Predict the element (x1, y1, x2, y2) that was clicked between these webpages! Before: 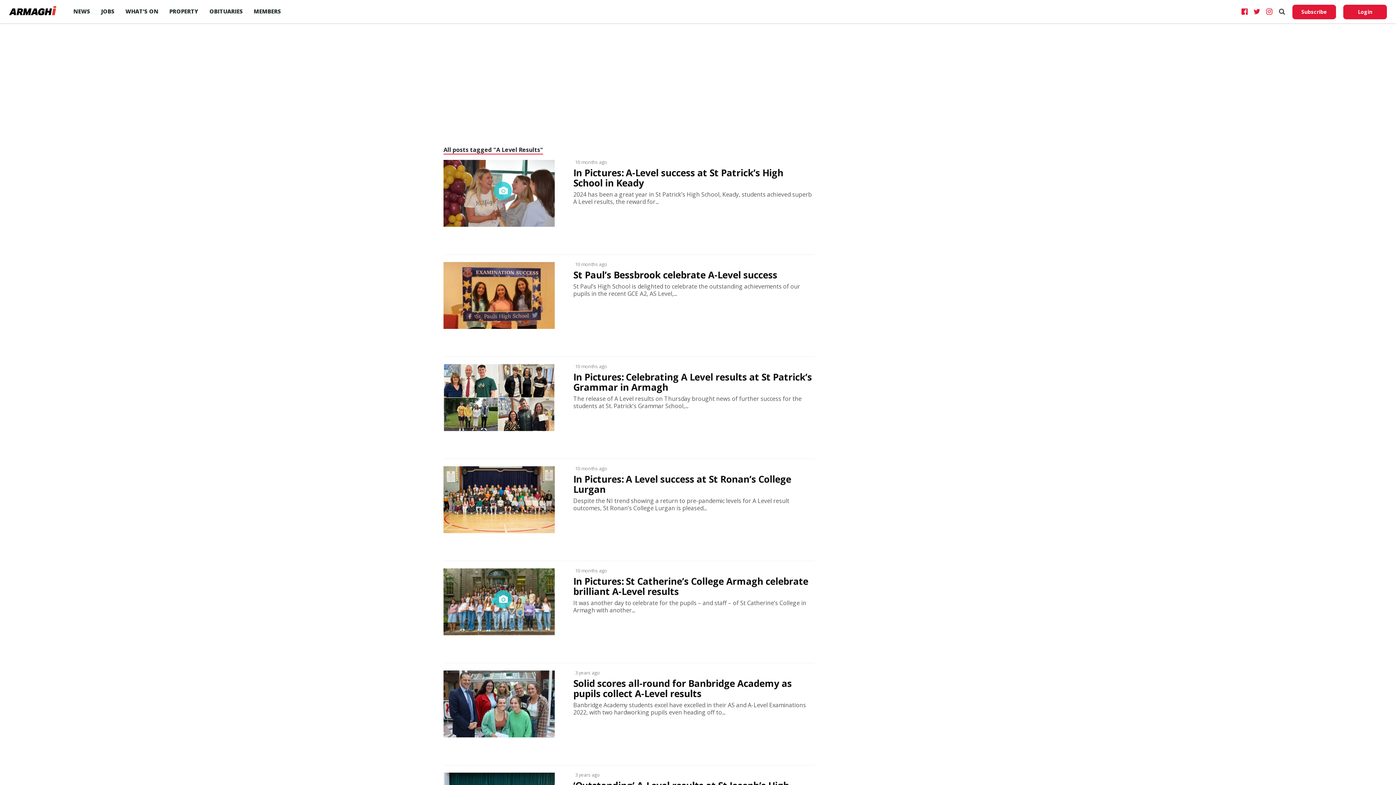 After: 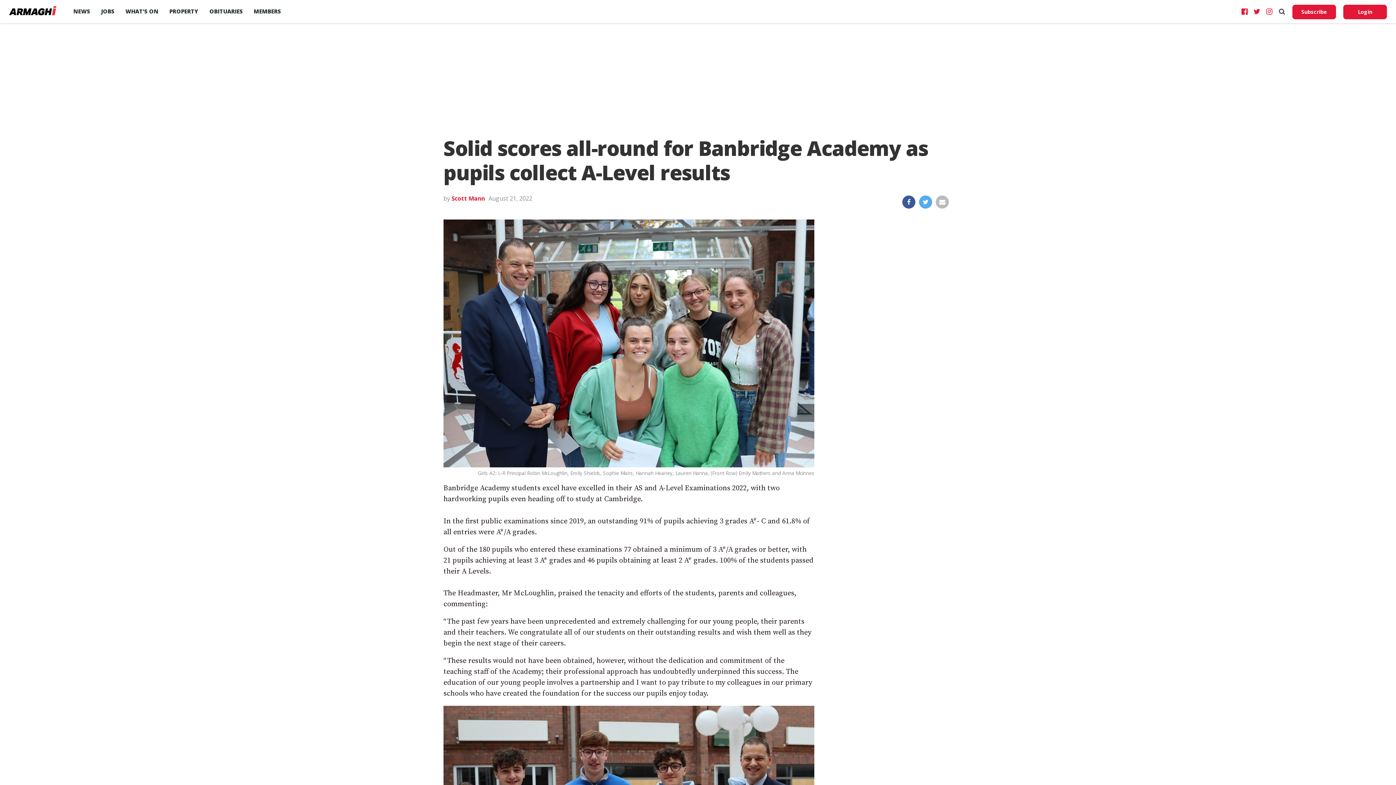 Action: label: Solid scores all-round for Banbridge Academy as pupils collect A-Level results bbox: (573, 678, 814, 699)